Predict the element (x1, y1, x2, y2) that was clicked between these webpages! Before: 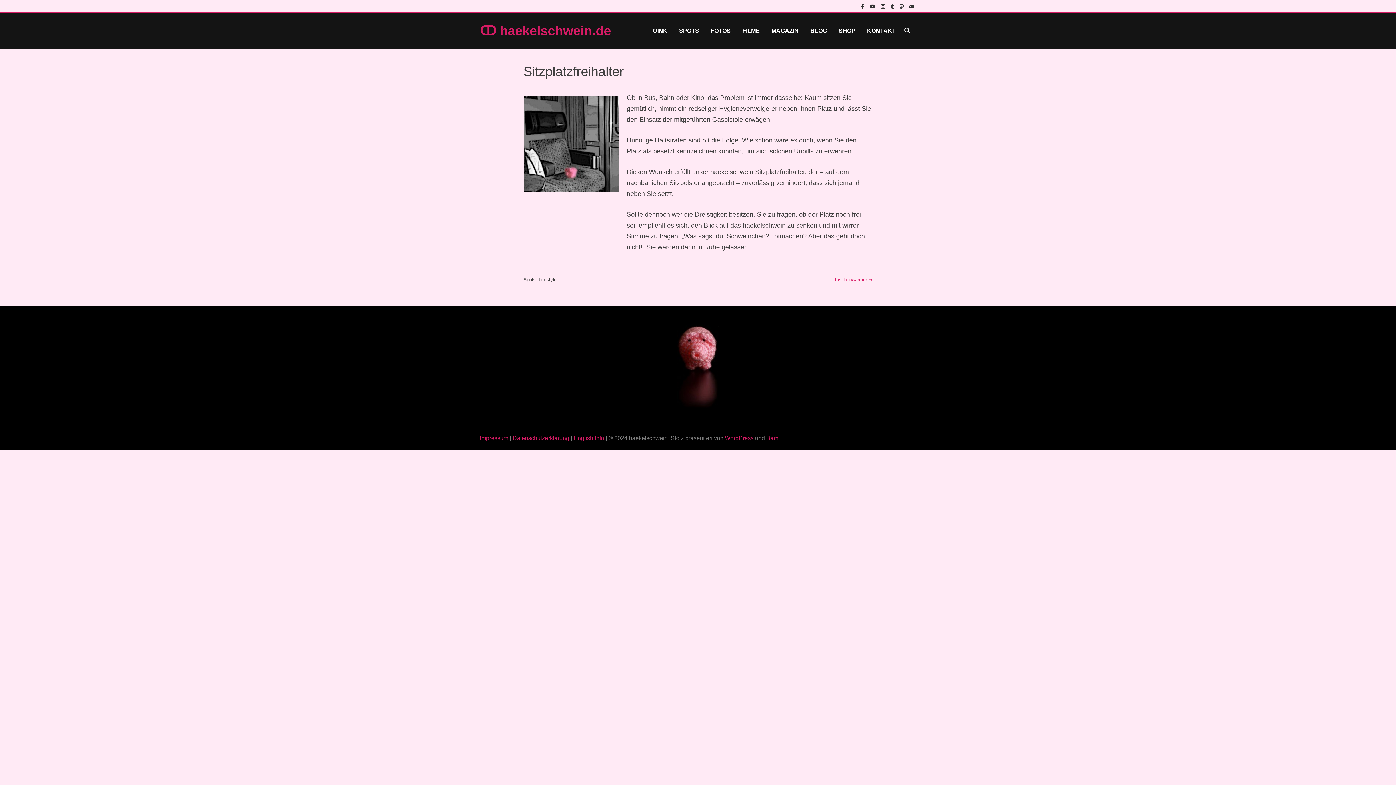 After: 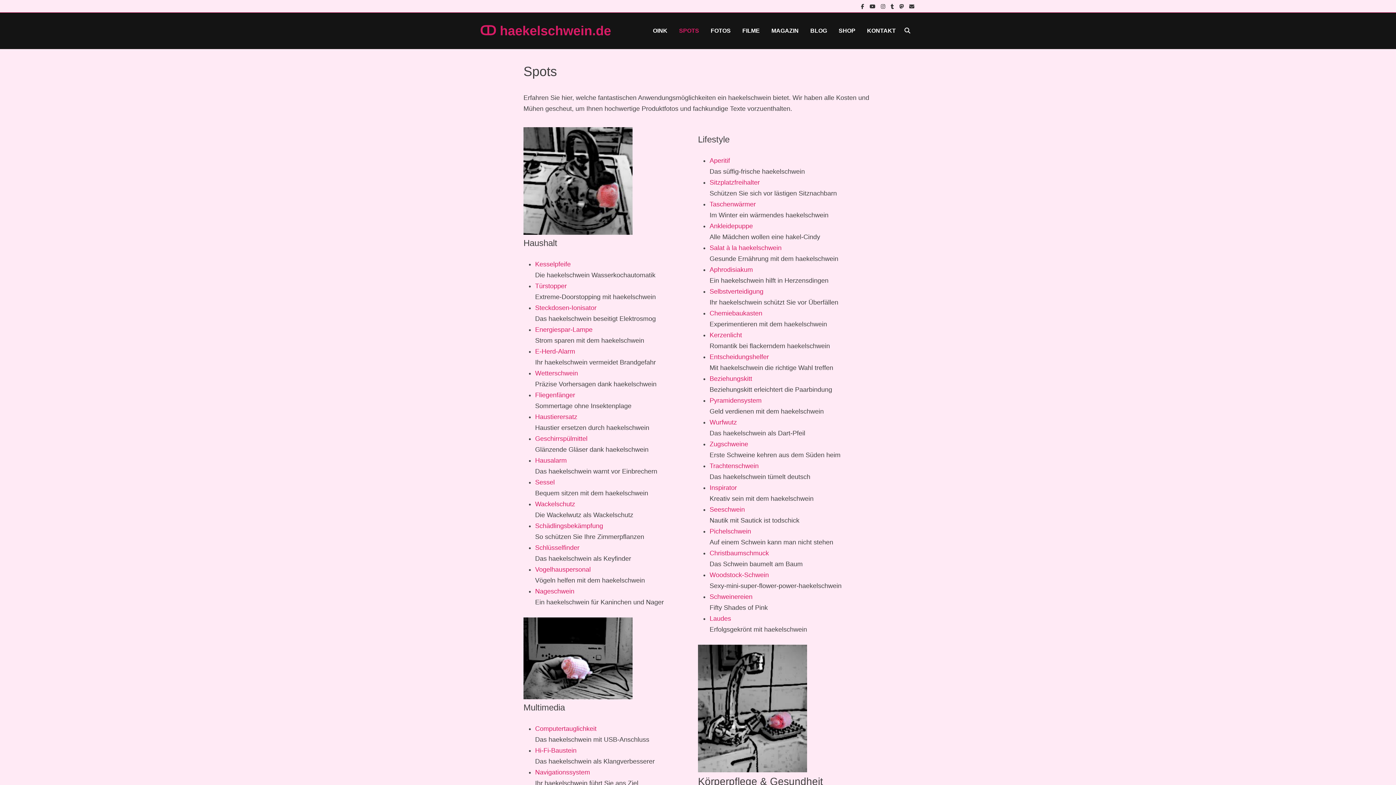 Action: label: SPOTS bbox: (673, 12, 705, 49)